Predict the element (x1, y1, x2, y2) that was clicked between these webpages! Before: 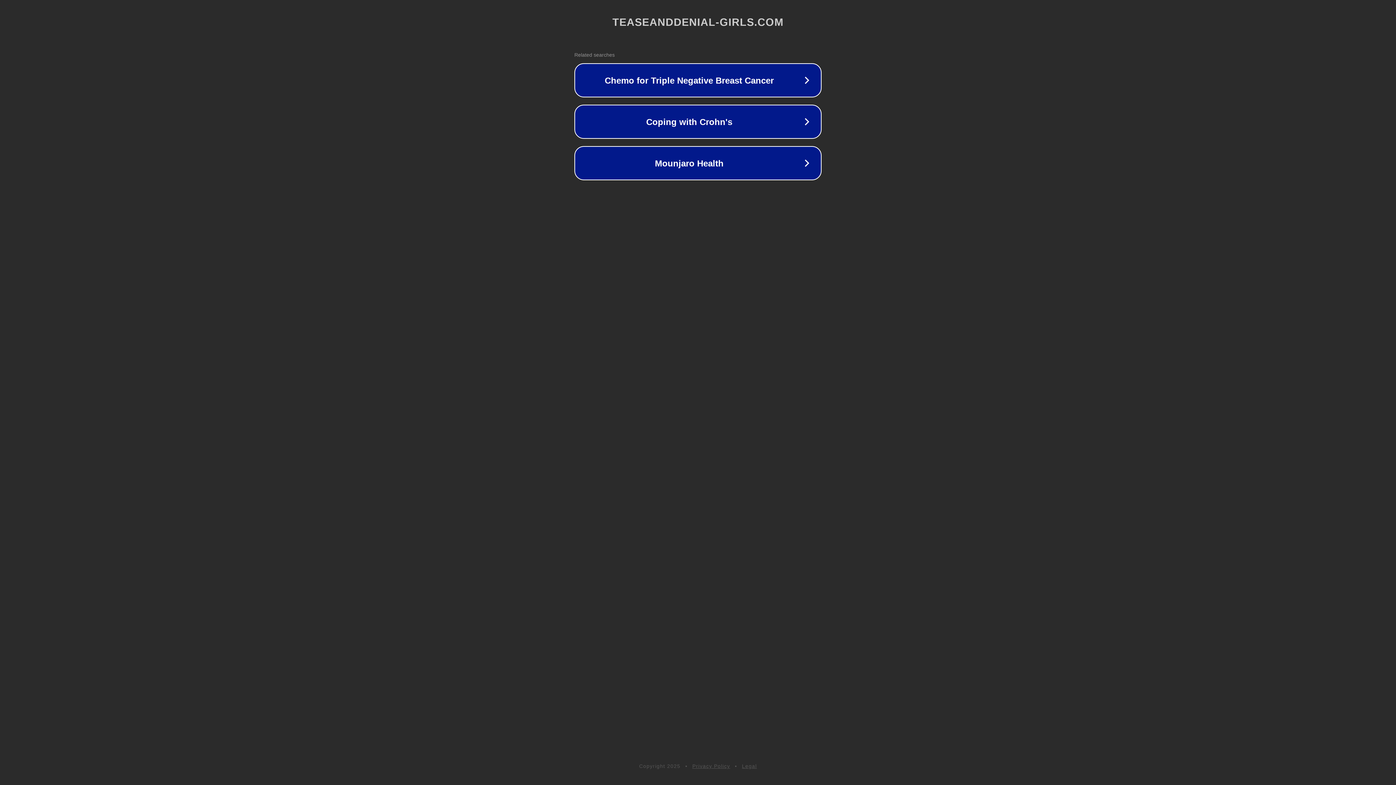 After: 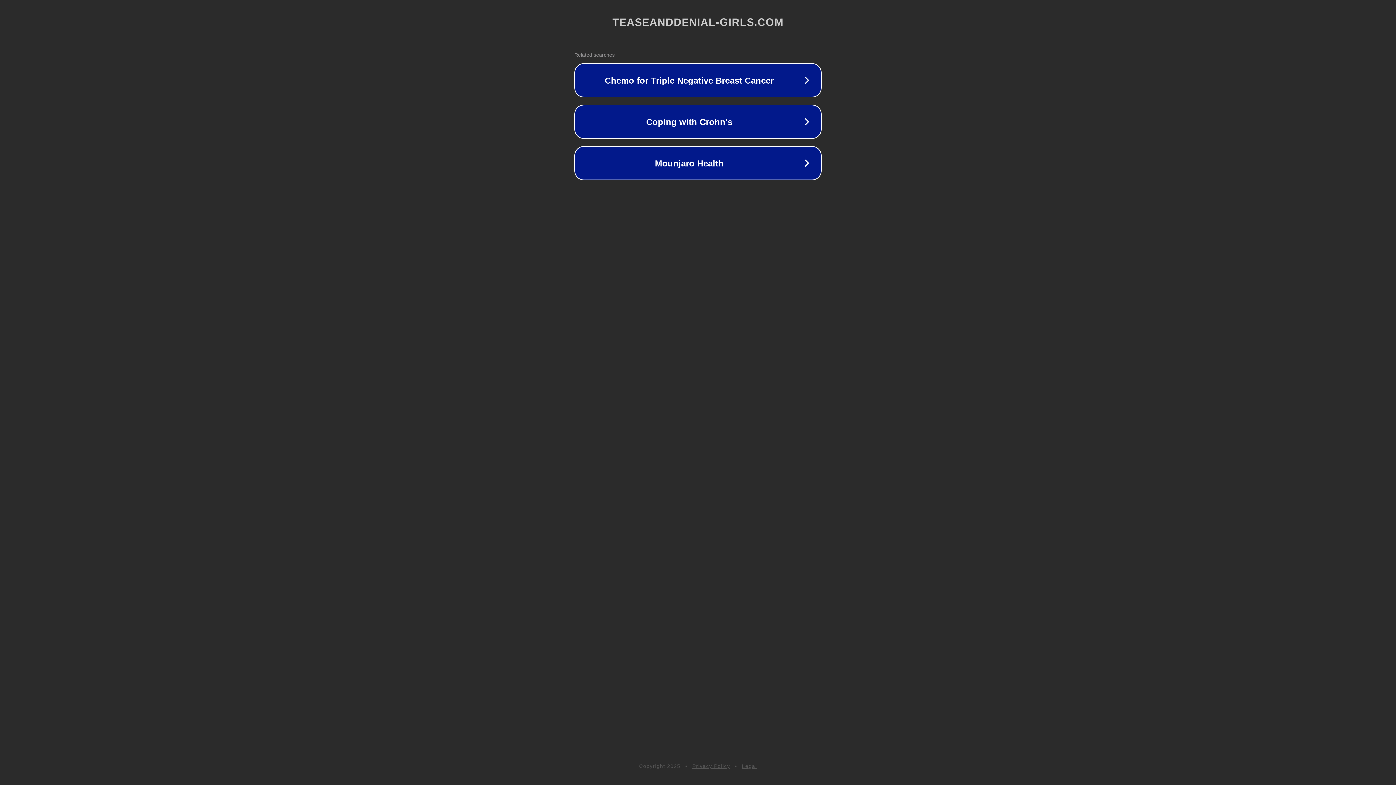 Action: label: Legal bbox: (742, 763, 757, 769)